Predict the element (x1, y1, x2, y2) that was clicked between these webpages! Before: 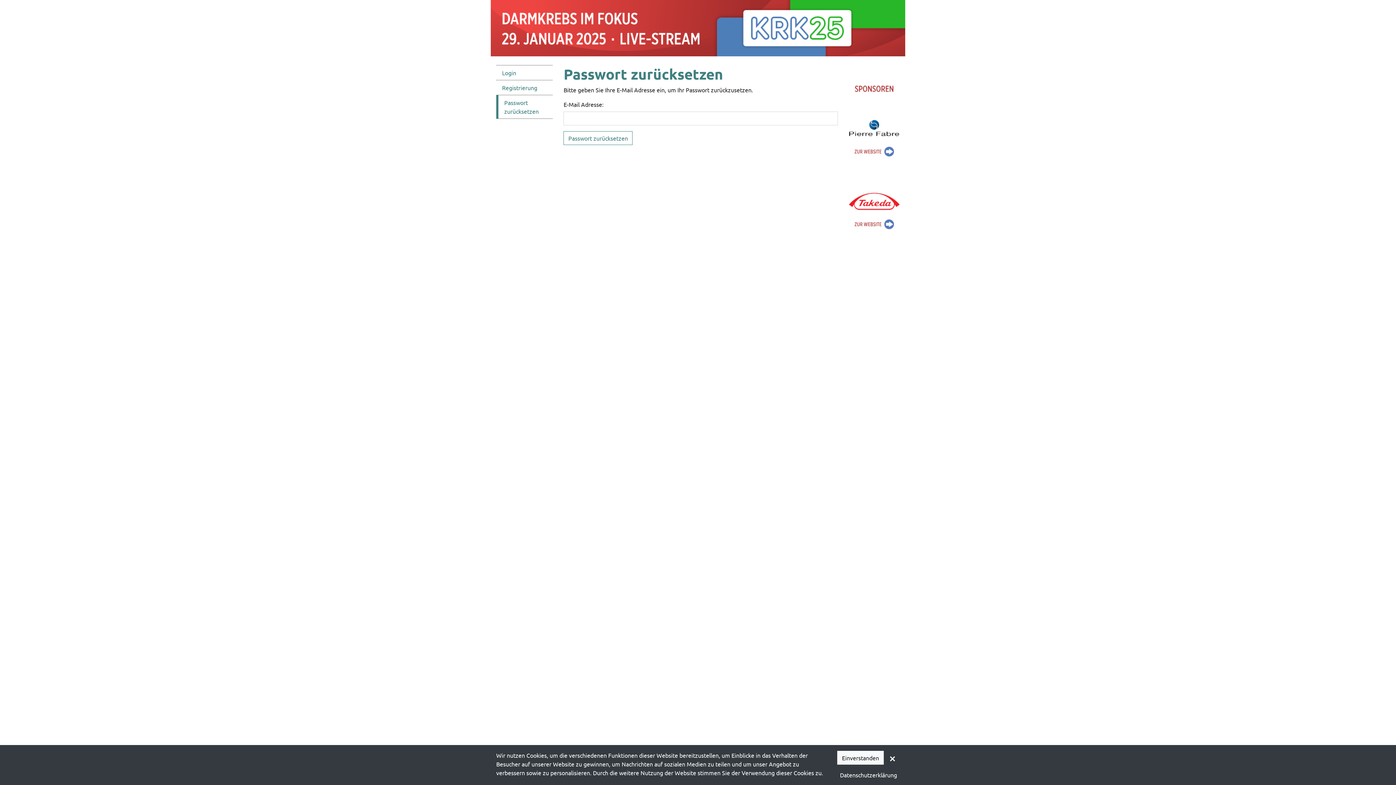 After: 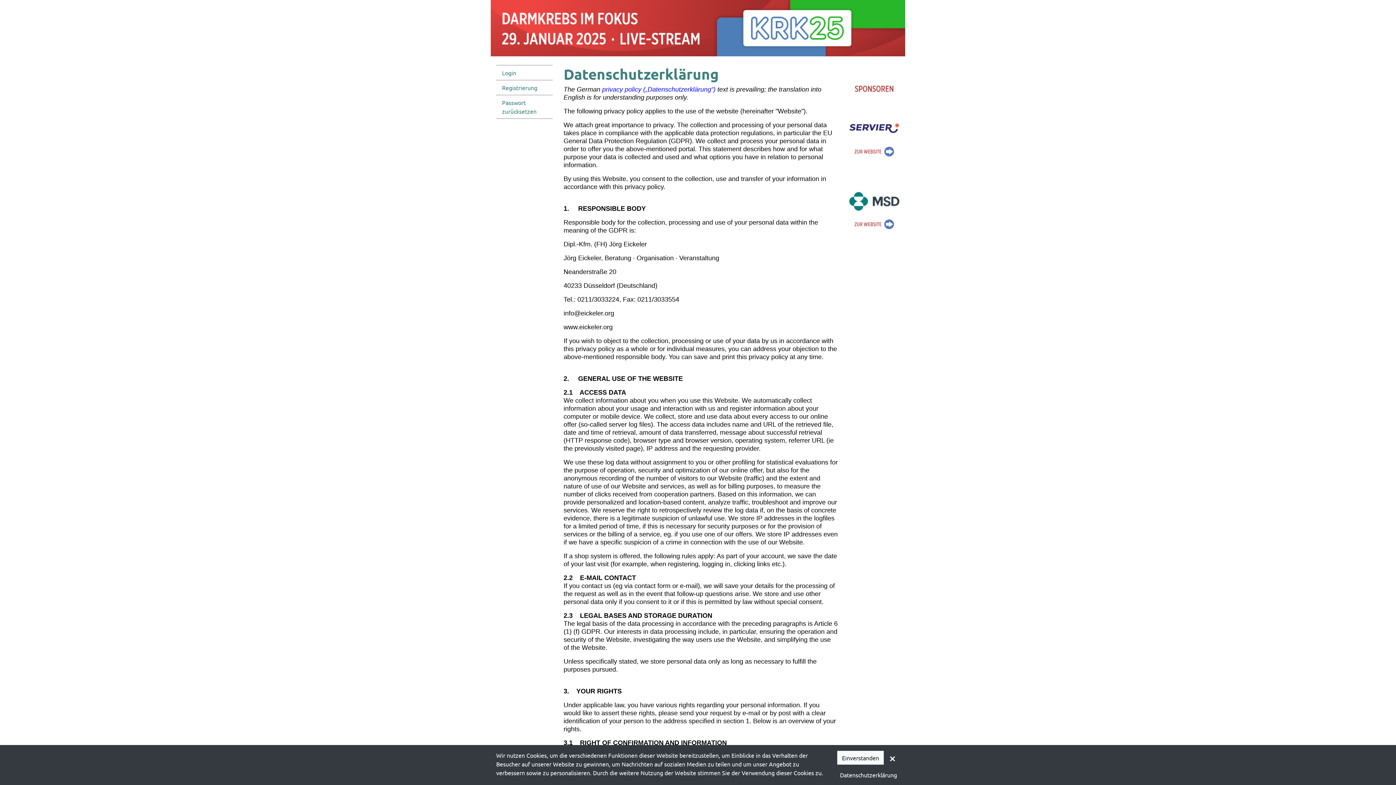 Action: bbox: (840, 771, 897, 778) label: Datenschutzerklärung